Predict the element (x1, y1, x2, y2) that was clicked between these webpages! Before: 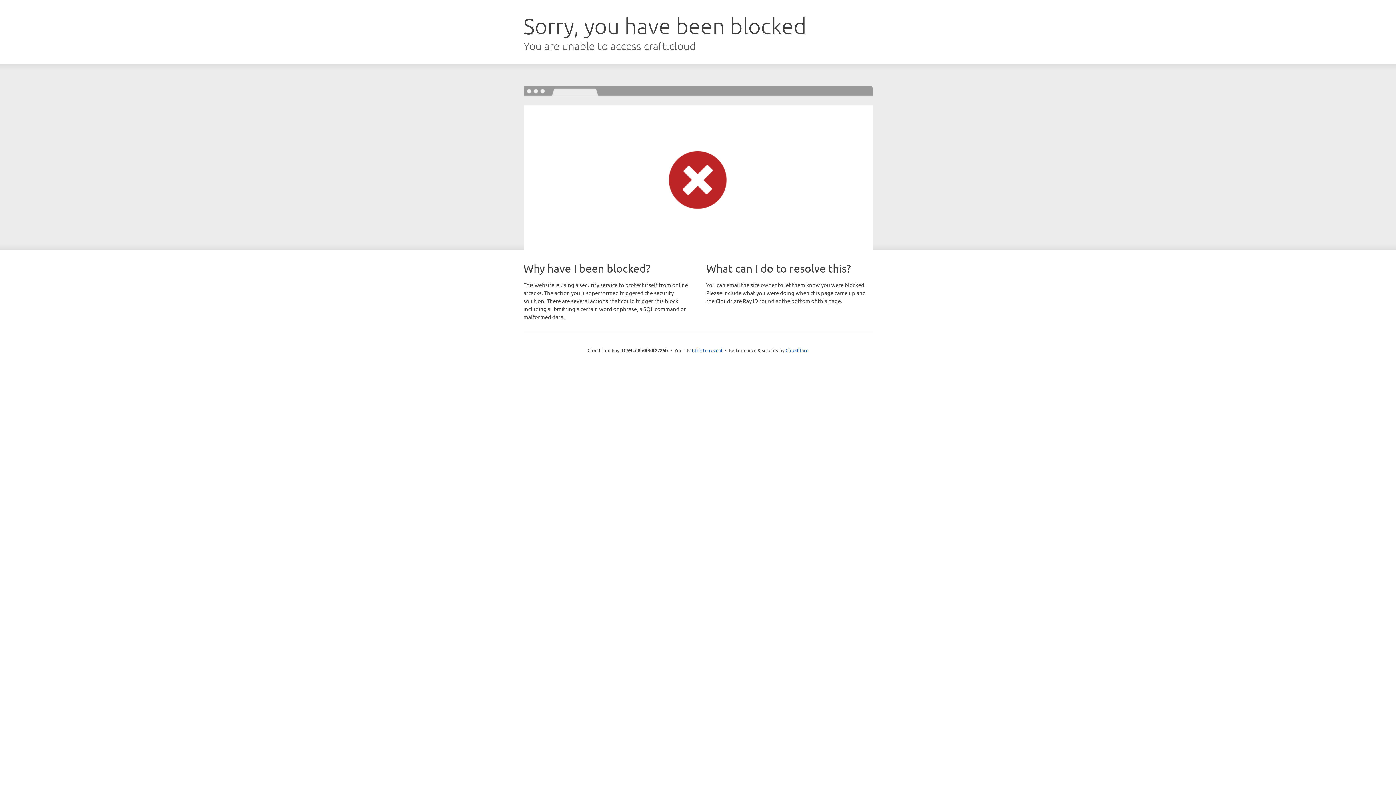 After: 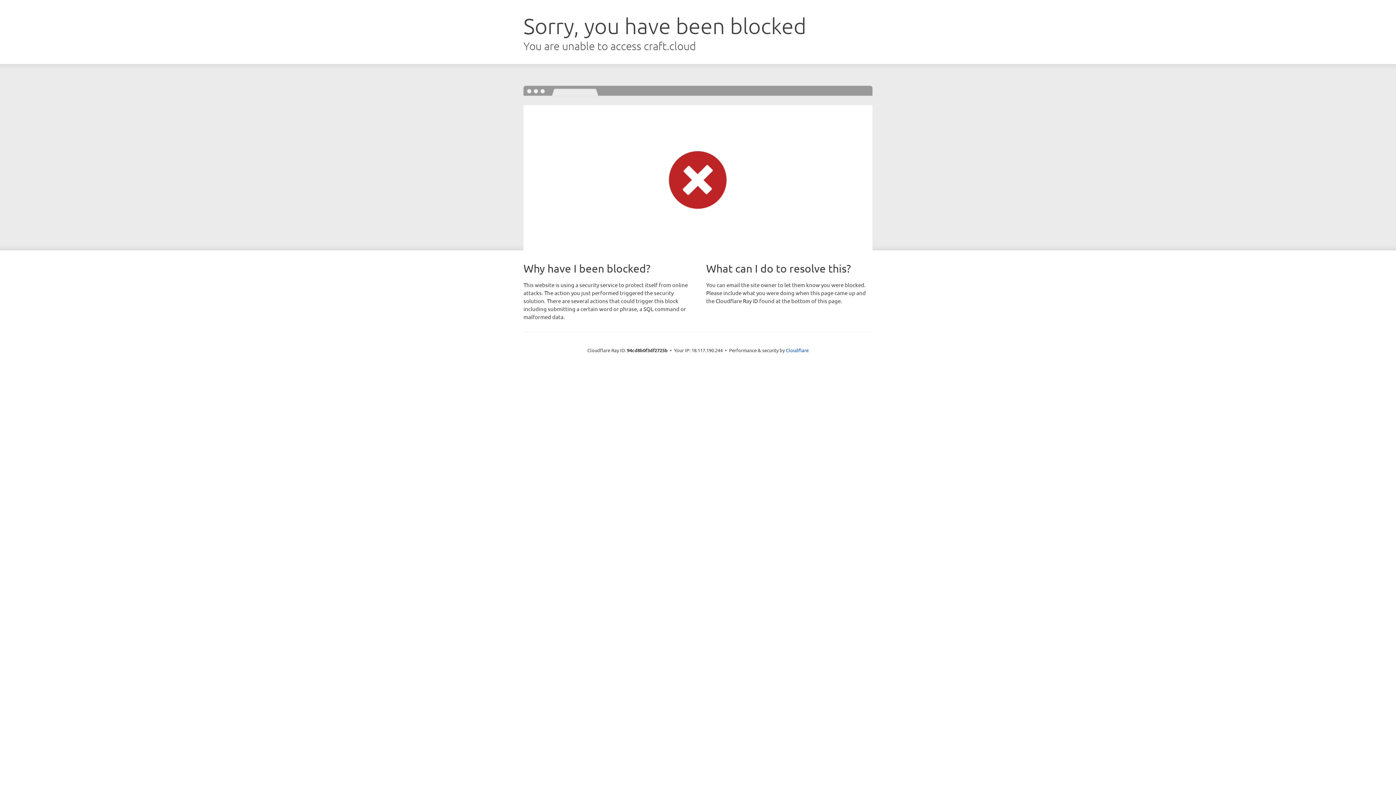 Action: bbox: (692, 346, 722, 353) label: Click to reveal